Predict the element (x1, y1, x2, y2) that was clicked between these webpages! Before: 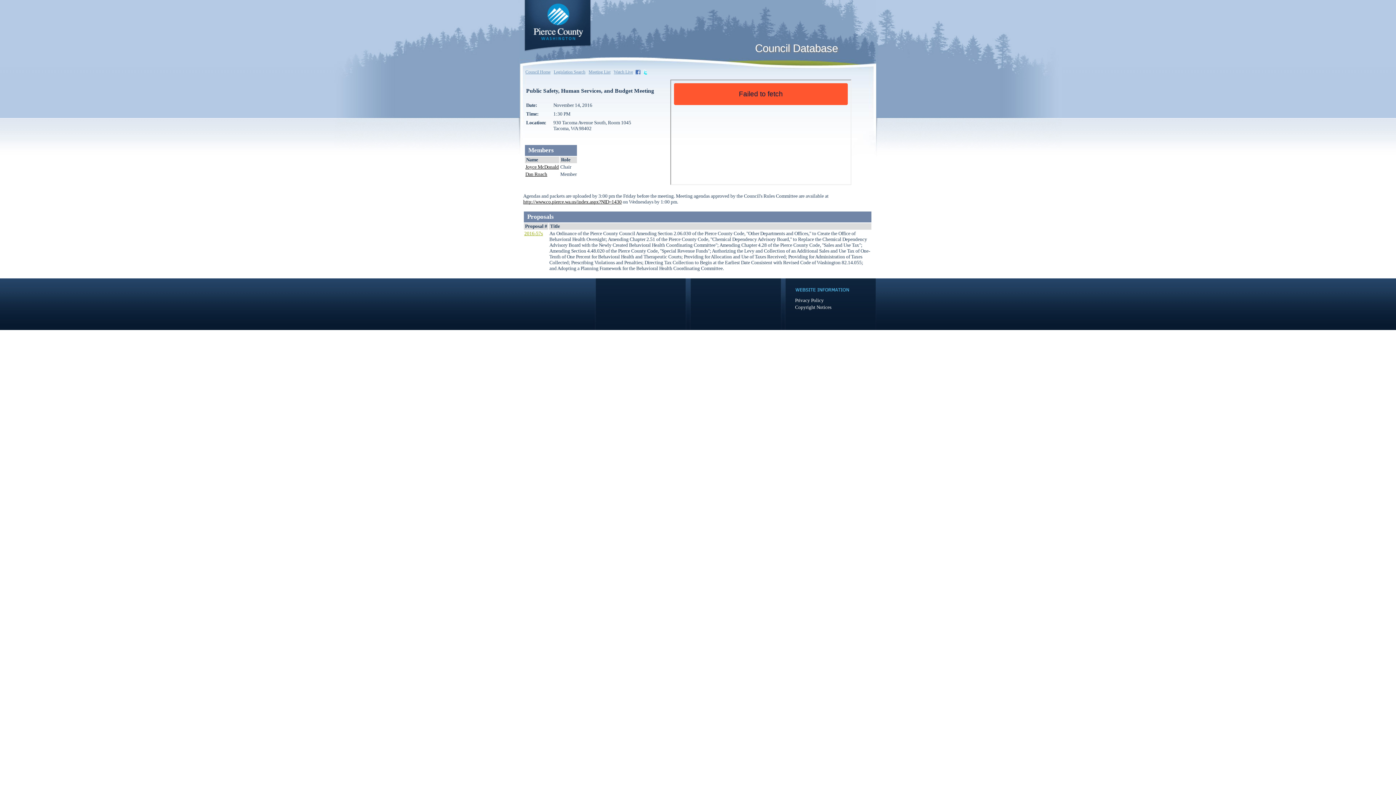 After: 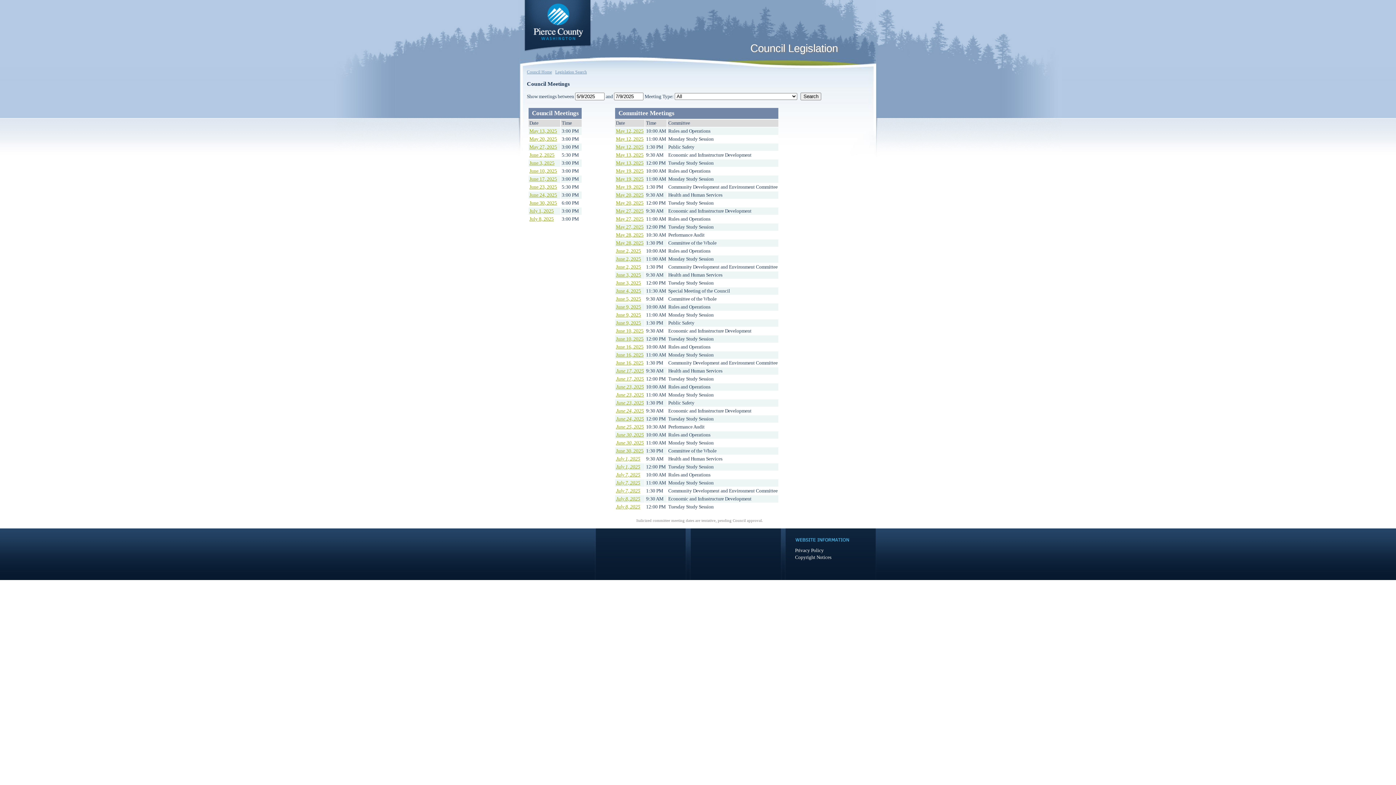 Action: label: Meeting List bbox: (588, 69, 610, 74)